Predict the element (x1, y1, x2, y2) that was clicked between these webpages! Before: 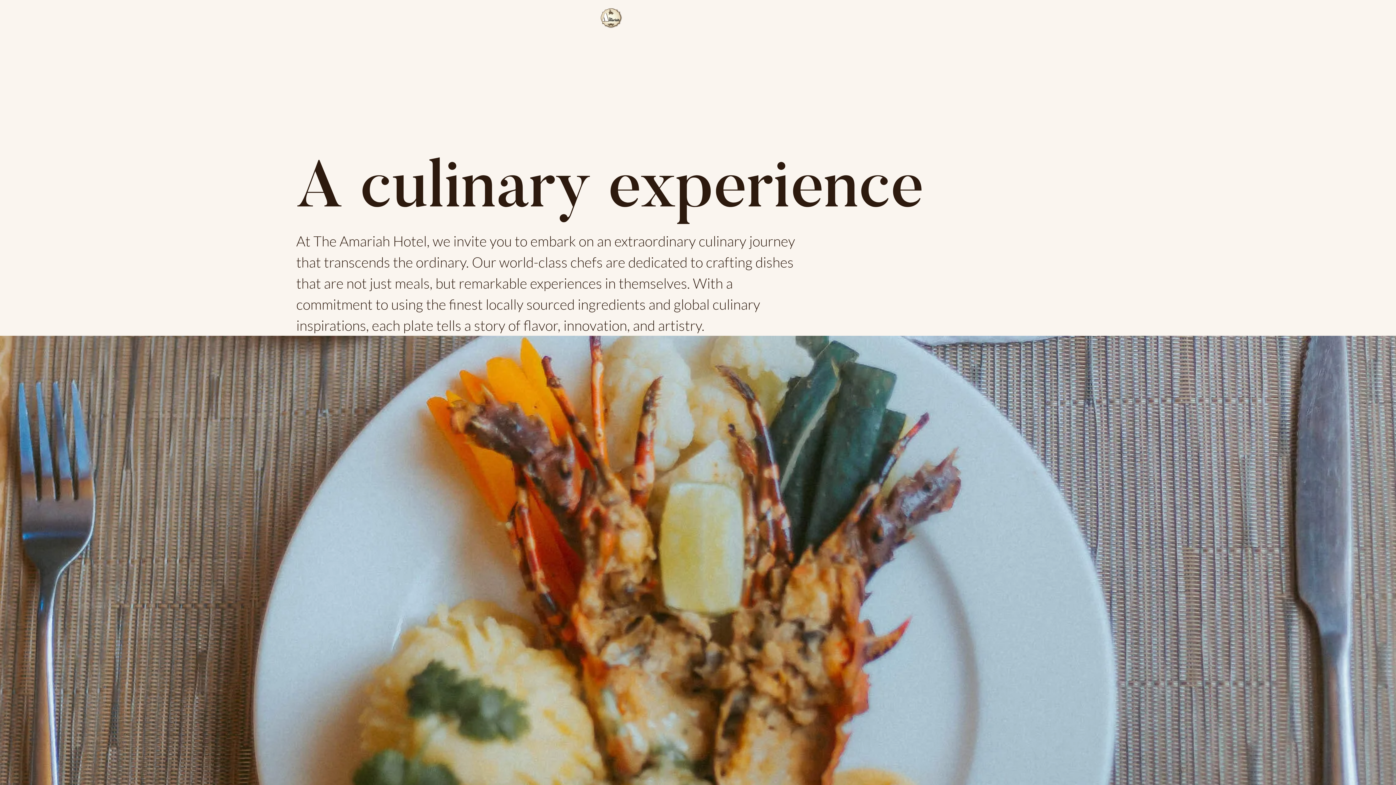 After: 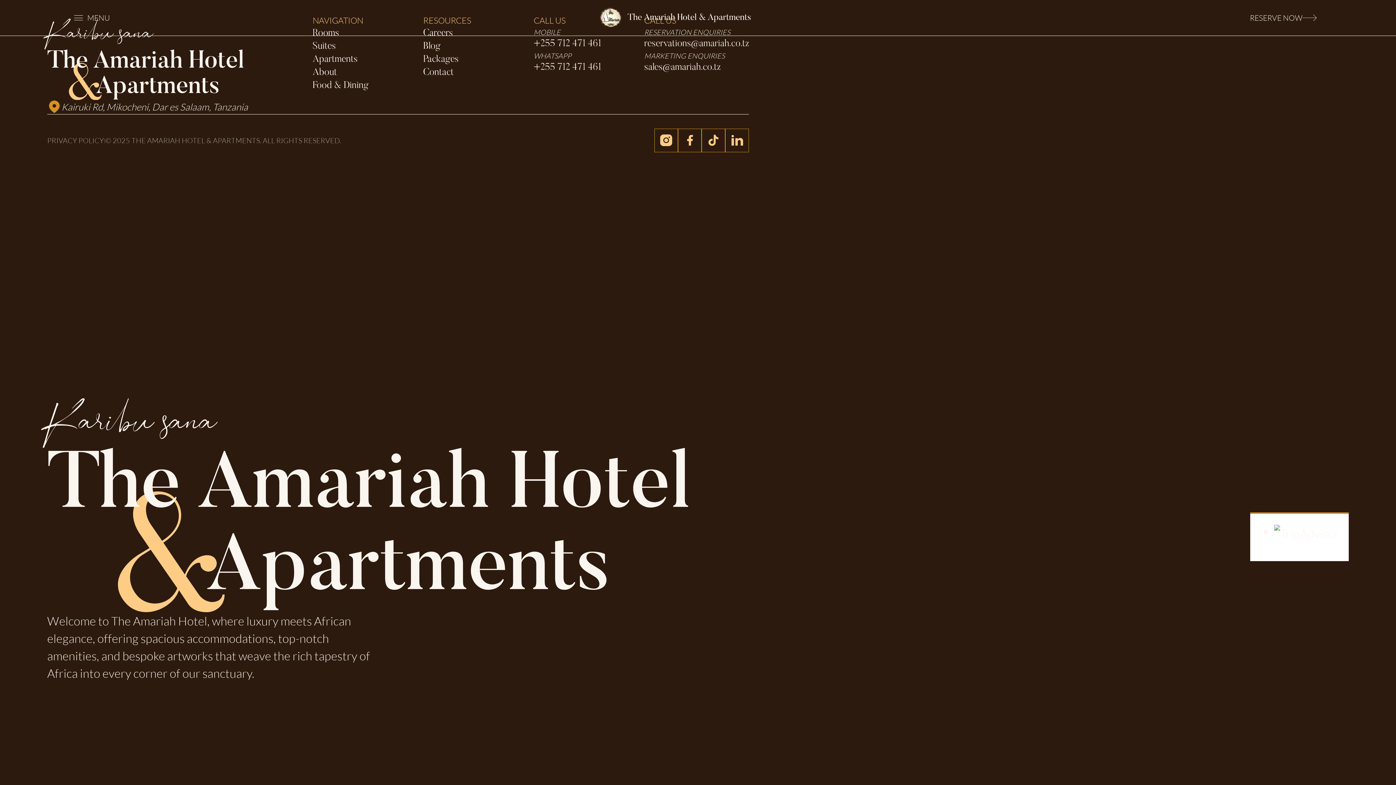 Action: label: home bbox: (599, 7, 750, 28)